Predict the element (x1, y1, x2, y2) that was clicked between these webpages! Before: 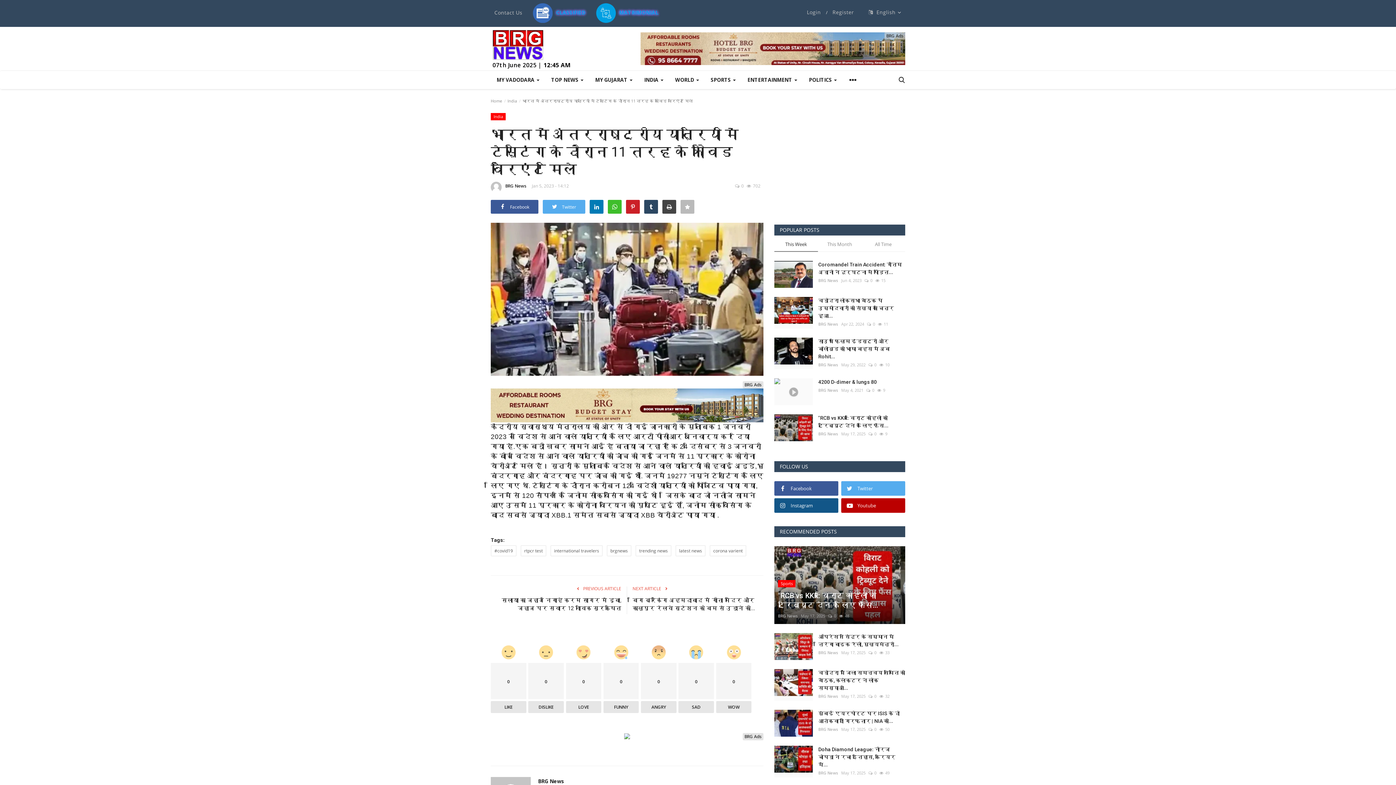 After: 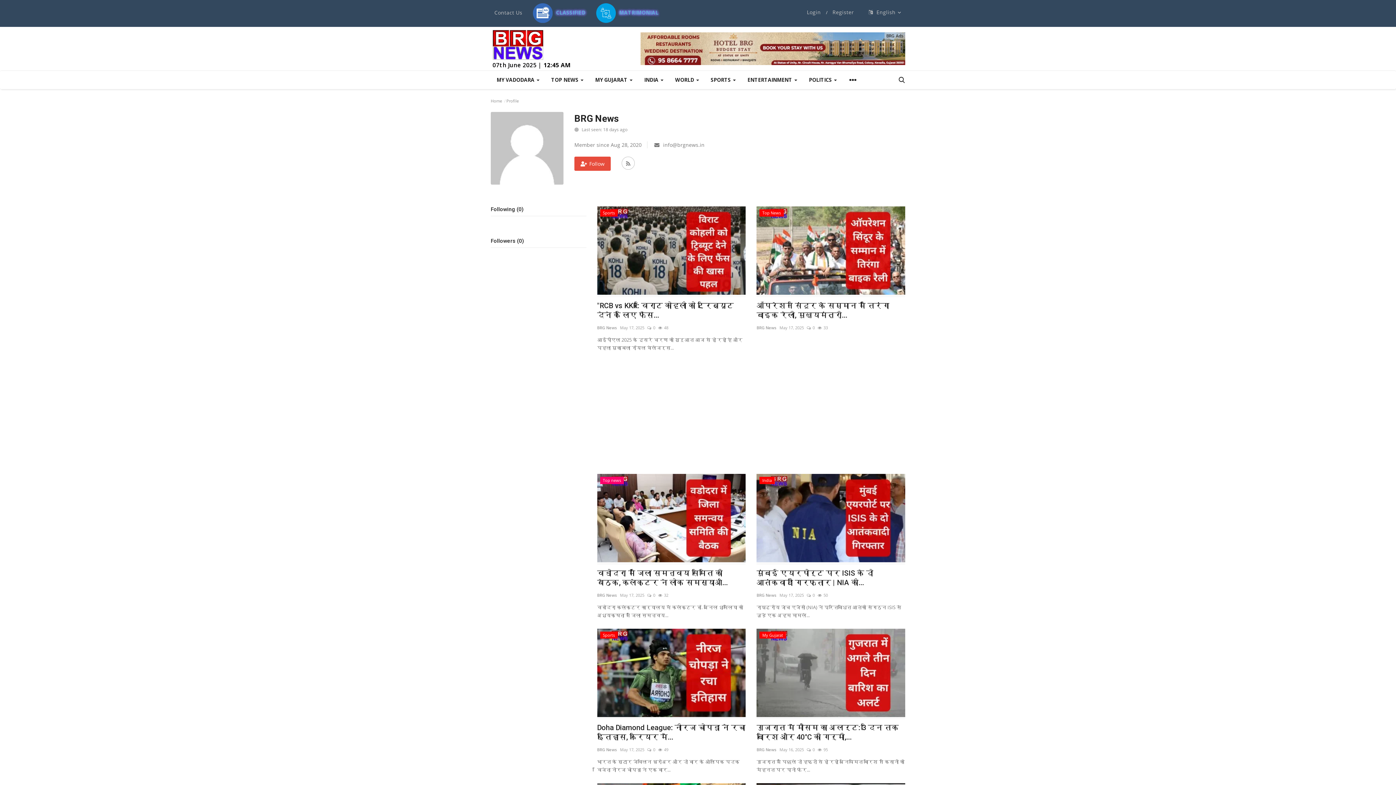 Action: label: BRG News bbox: (818, 429, 838, 438)